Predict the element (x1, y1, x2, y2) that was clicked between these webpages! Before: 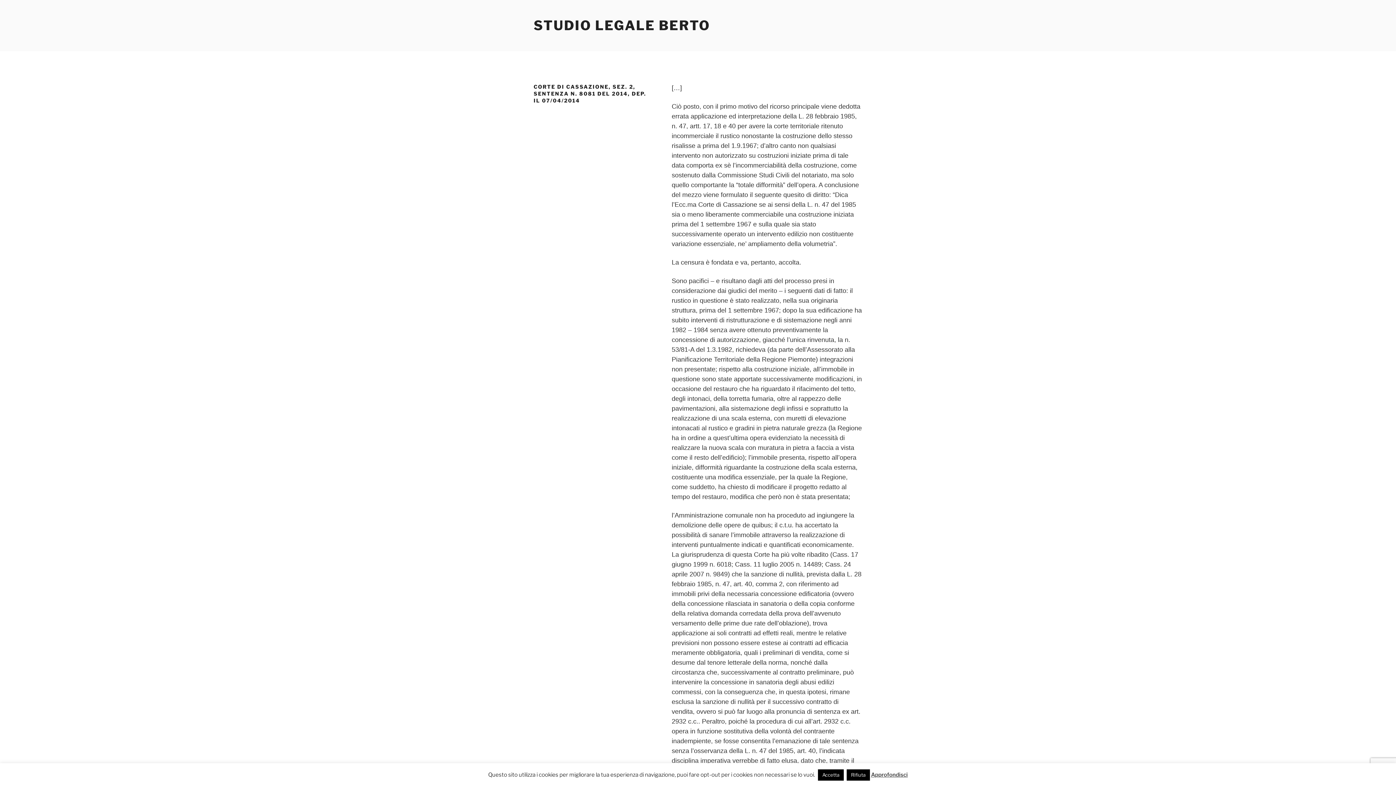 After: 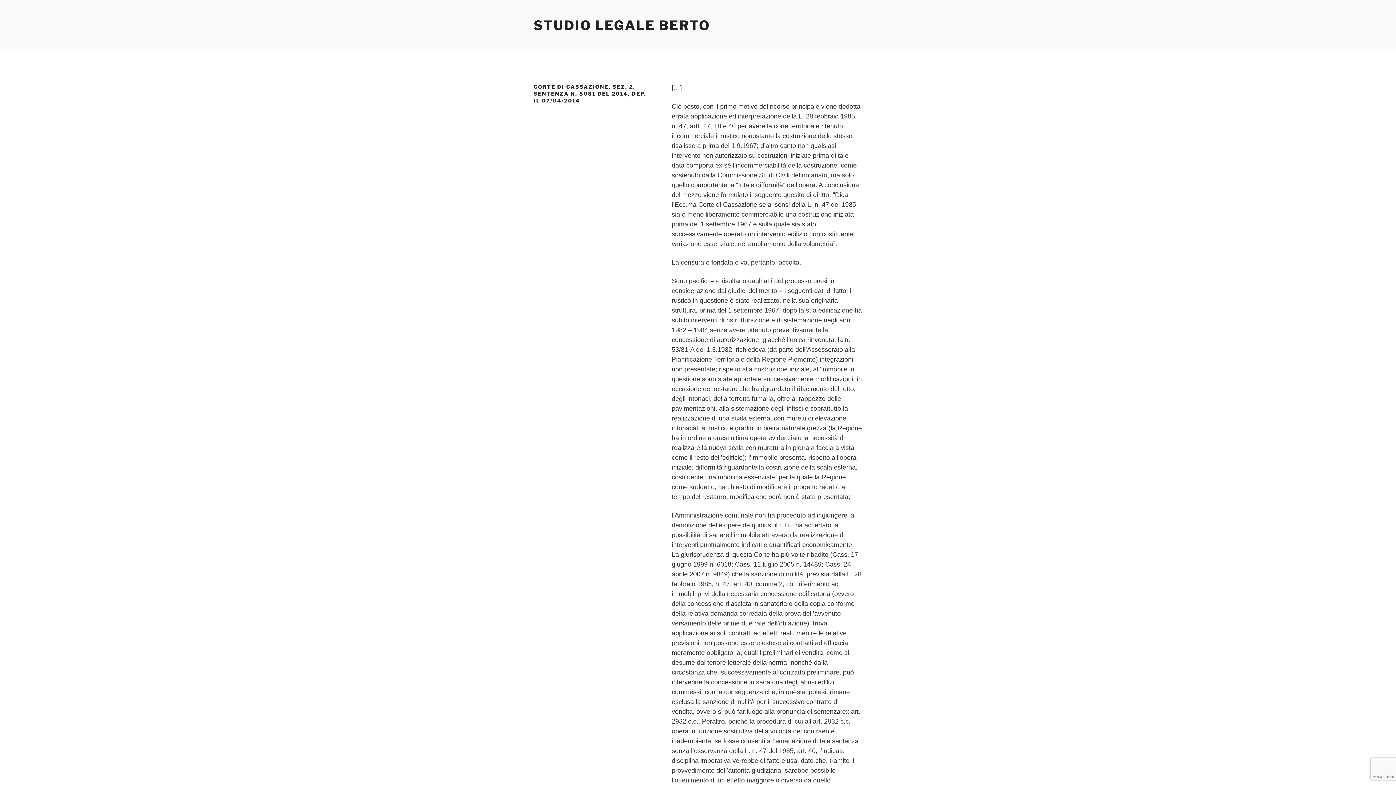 Action: label: Accetta bbox: (818, 769, 844, 781)